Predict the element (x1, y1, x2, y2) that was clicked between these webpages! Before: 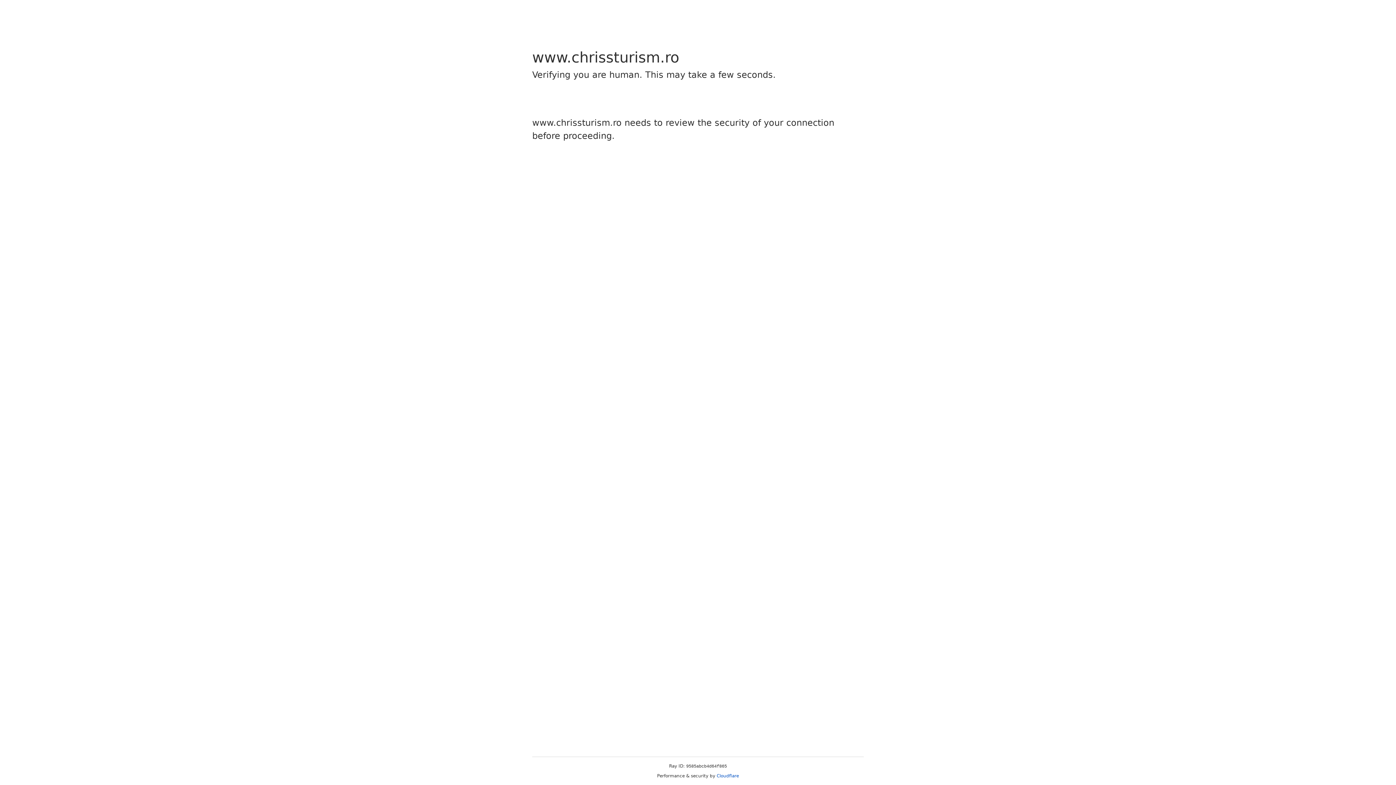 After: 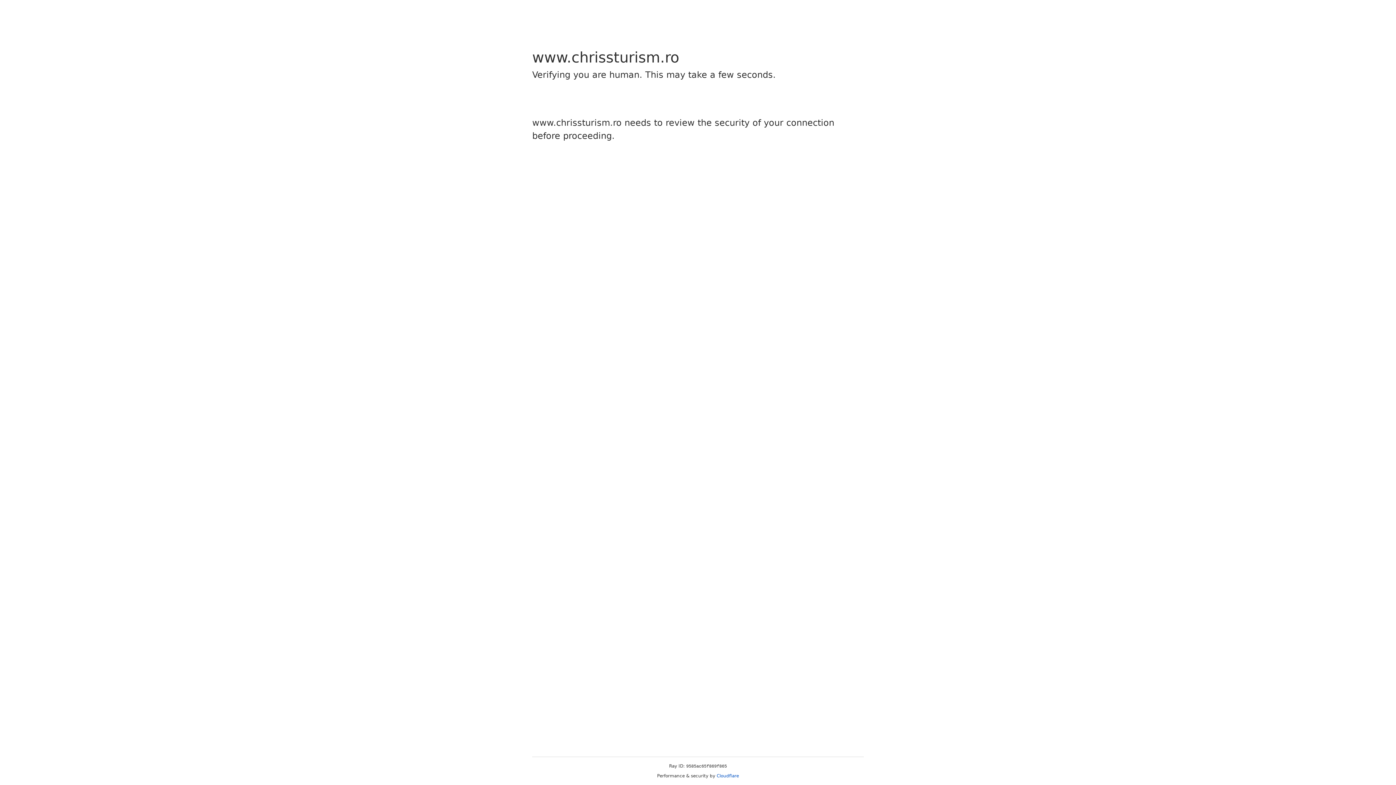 Action: bbox: (716, 773, 739, 778) label: Cloudflare